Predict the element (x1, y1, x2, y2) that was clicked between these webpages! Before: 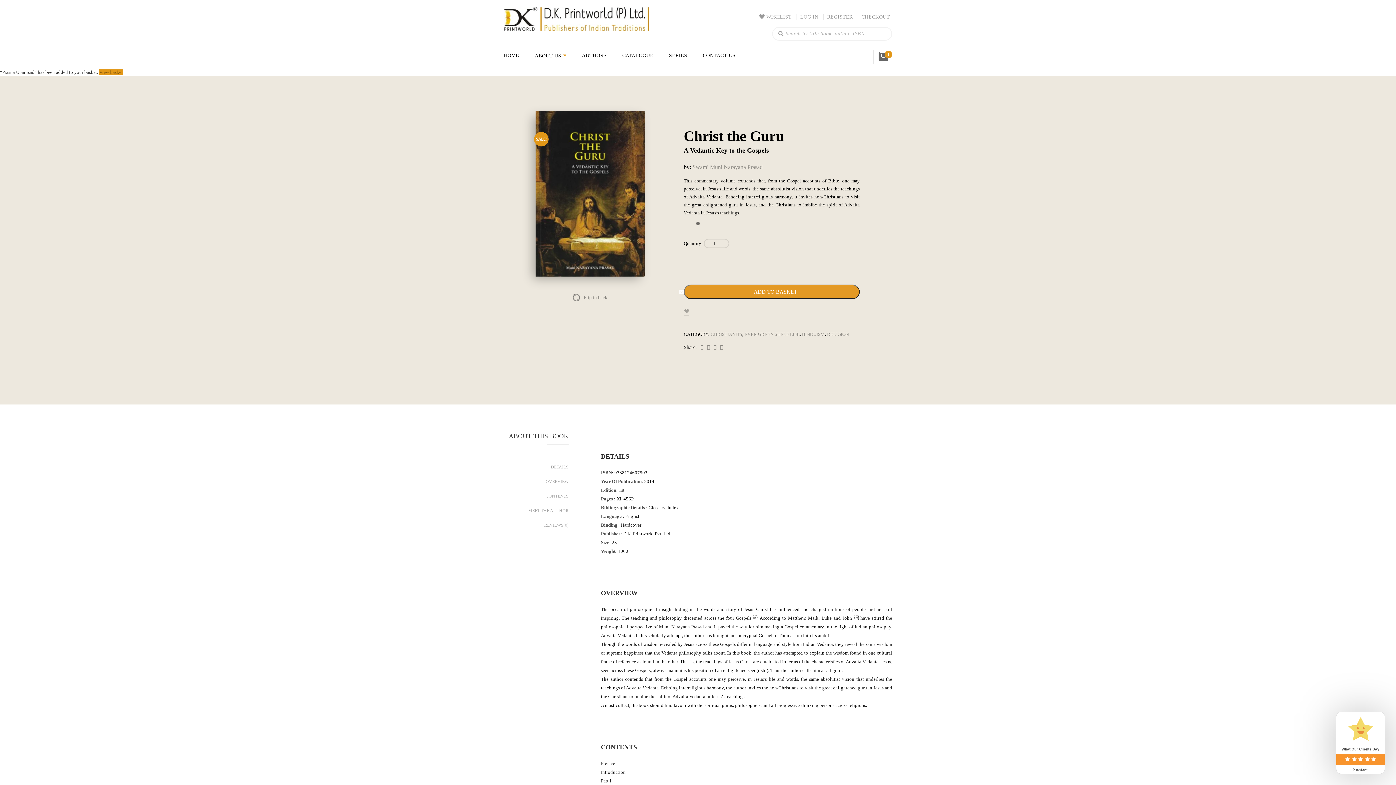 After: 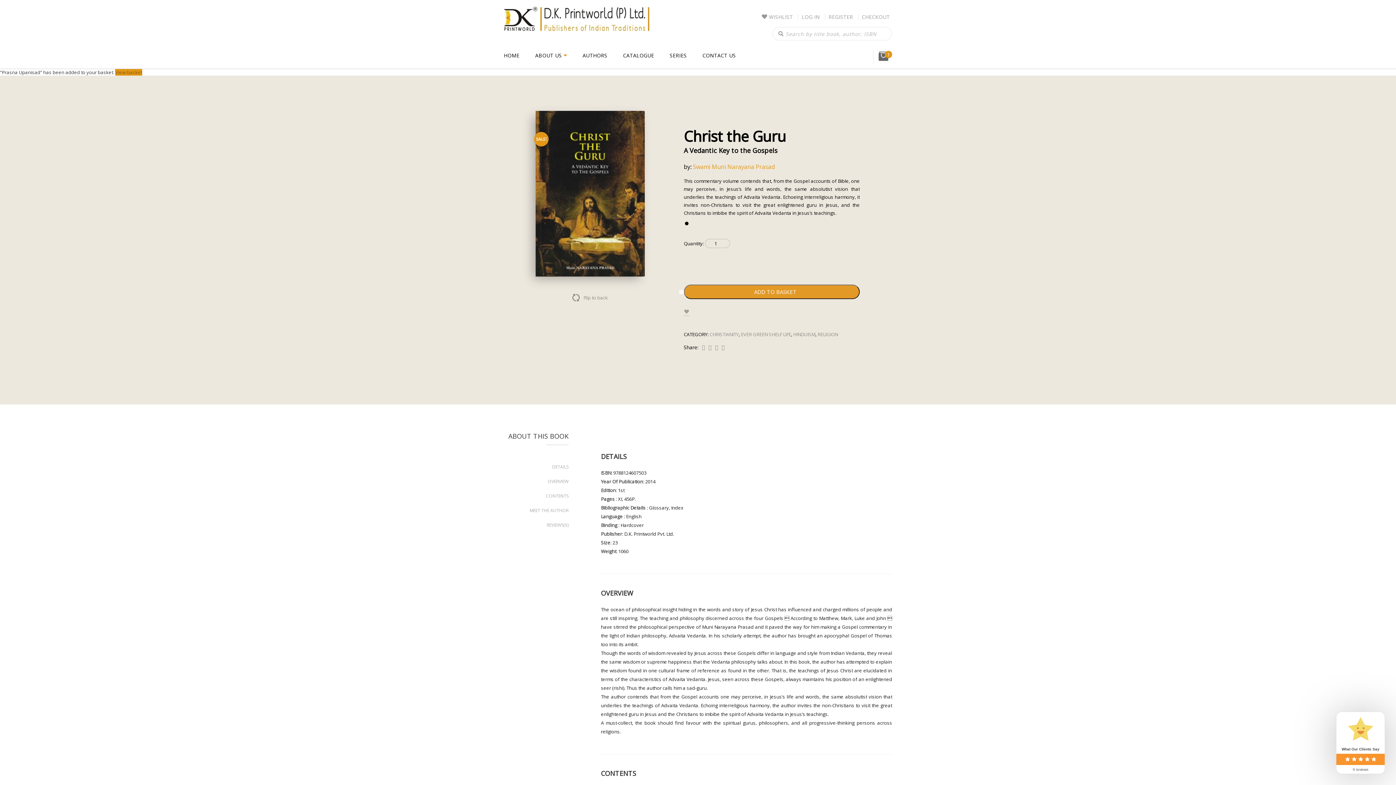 Action: bbox: (692, 164, 762, 170) label: Swami Muni Narayana Prasad